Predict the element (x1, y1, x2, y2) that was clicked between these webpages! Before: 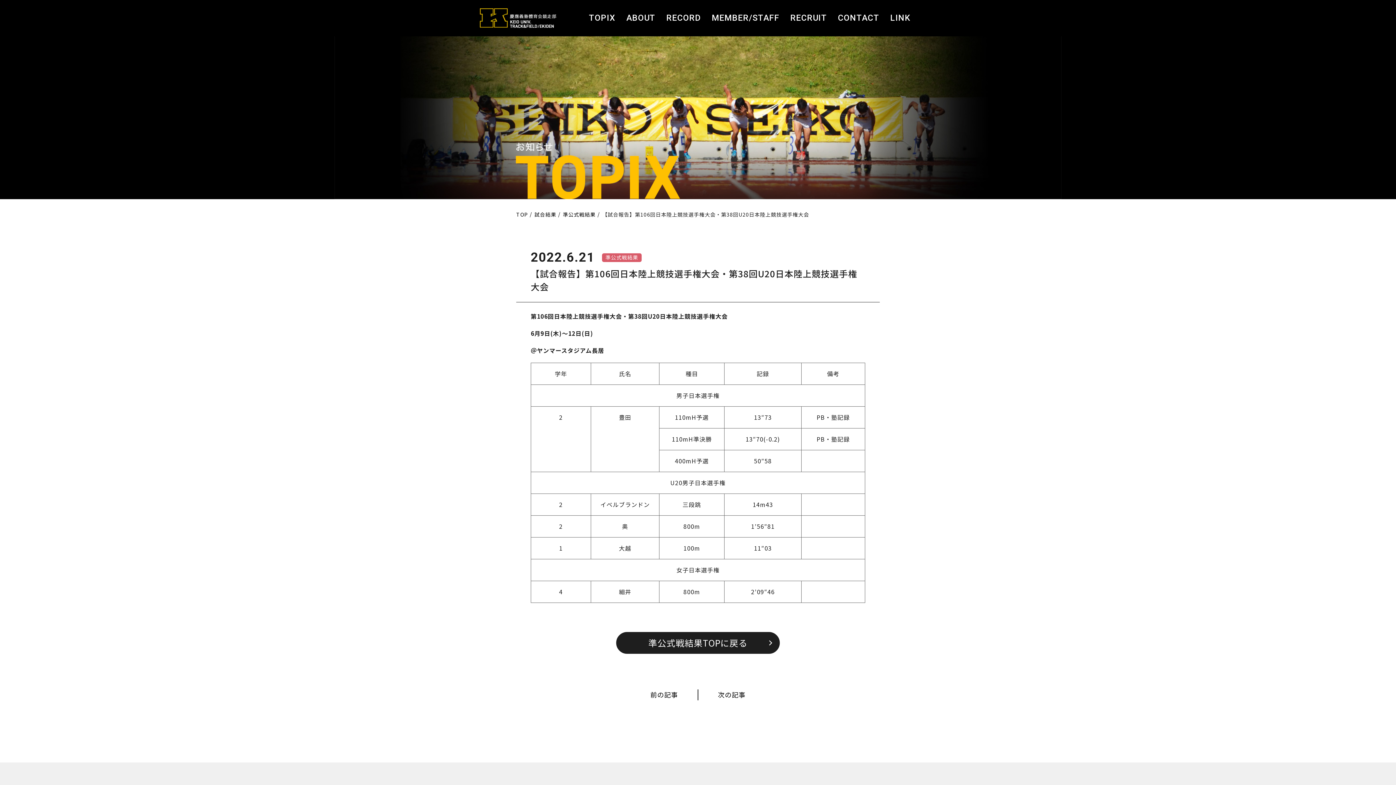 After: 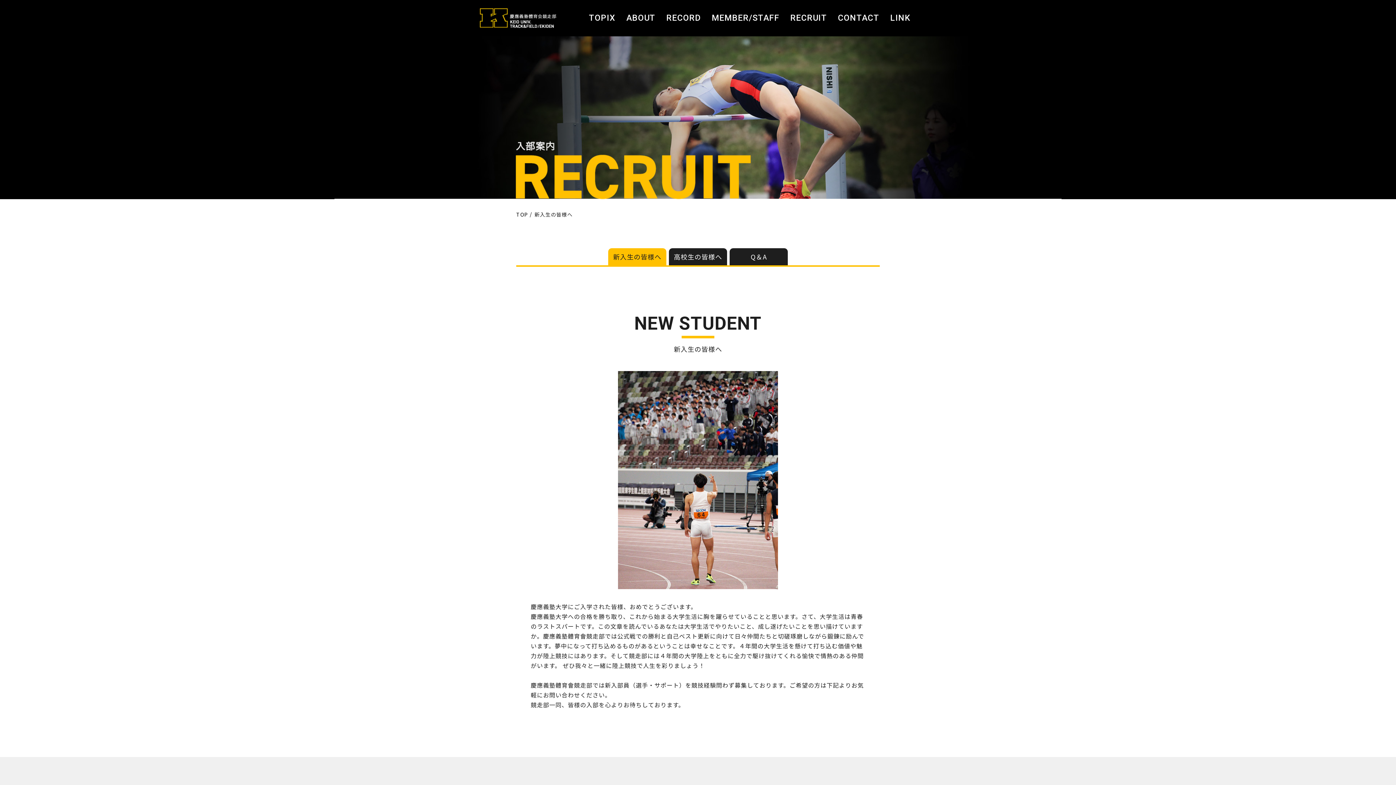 Action: bbox: (790, 0, 827, 36) label: RECRUIT